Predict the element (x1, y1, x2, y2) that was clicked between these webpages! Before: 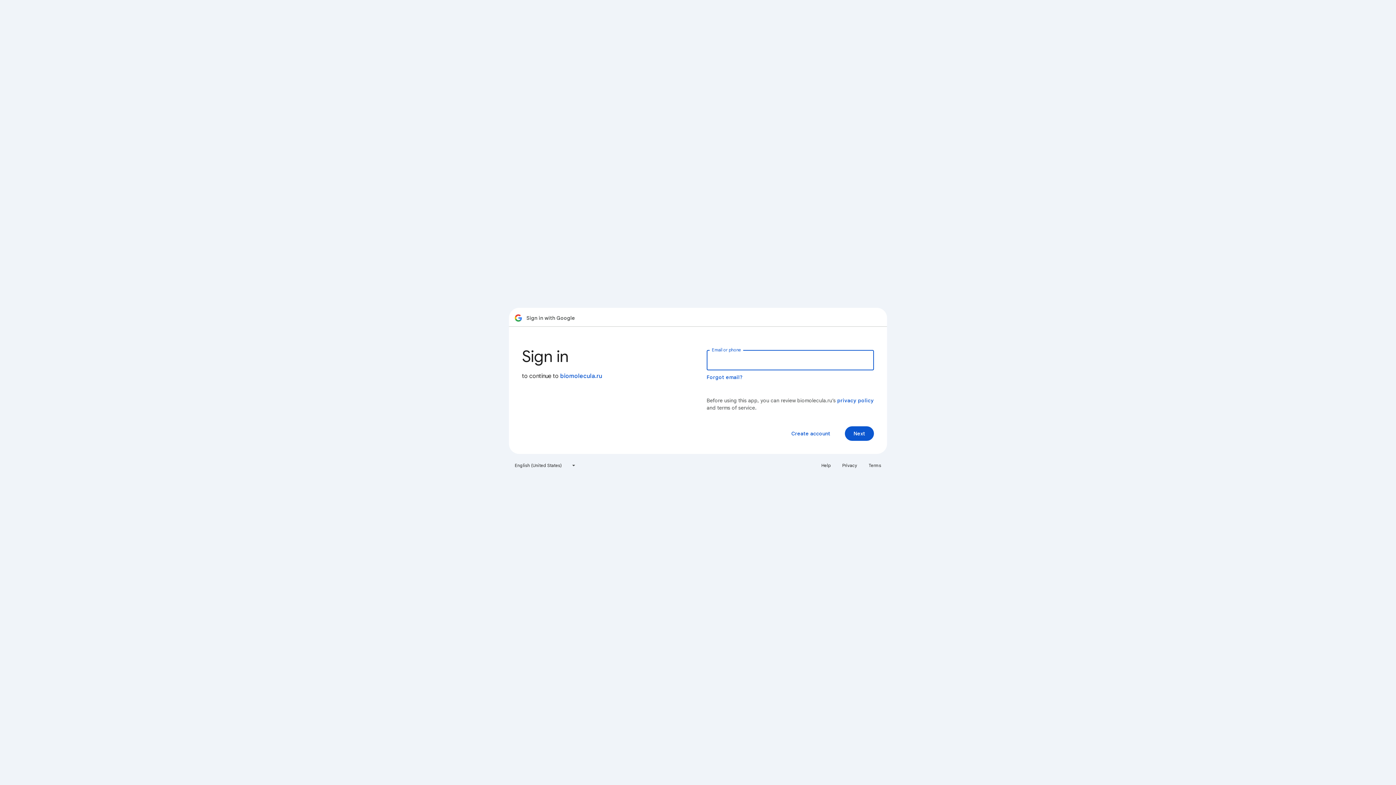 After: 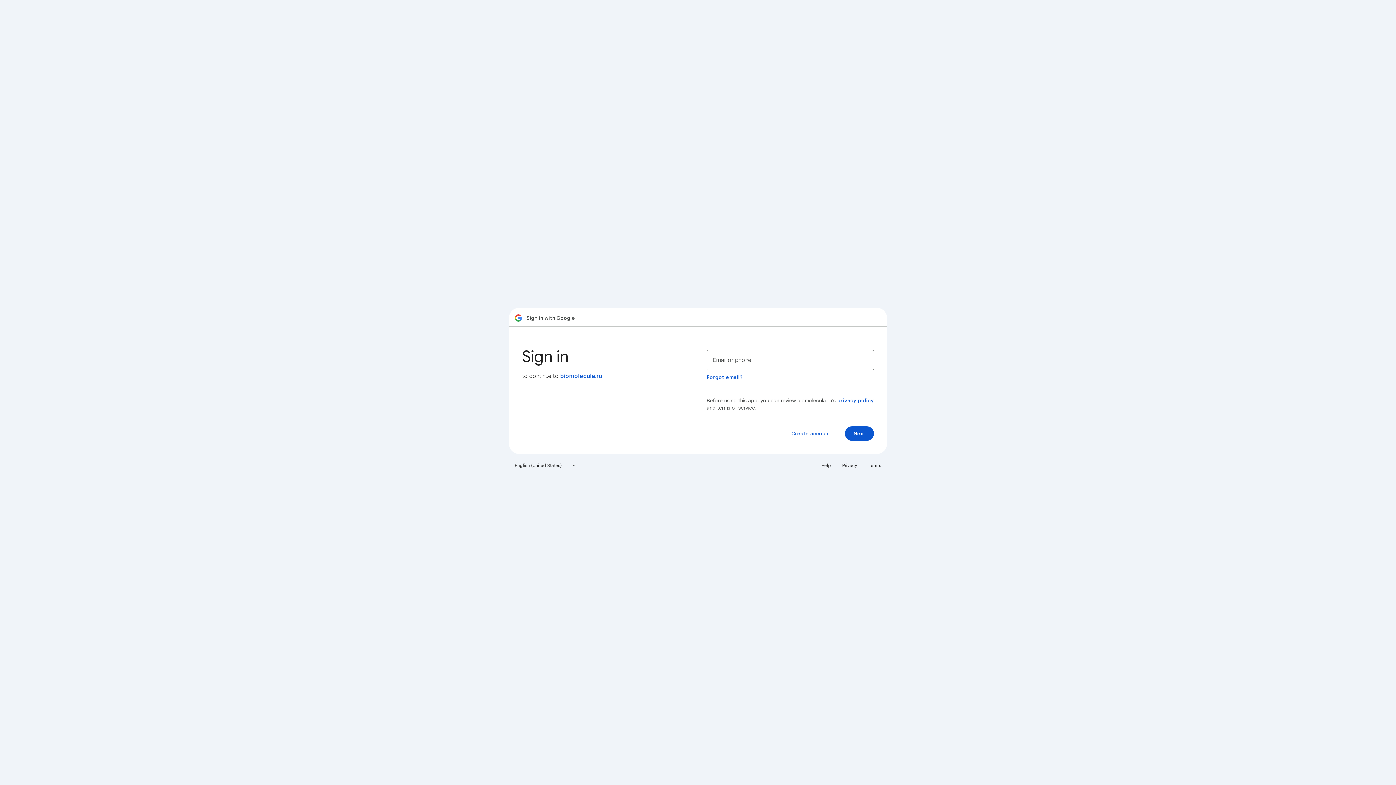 Action: bbox: (838, 460, 861, 471) label: Privacy